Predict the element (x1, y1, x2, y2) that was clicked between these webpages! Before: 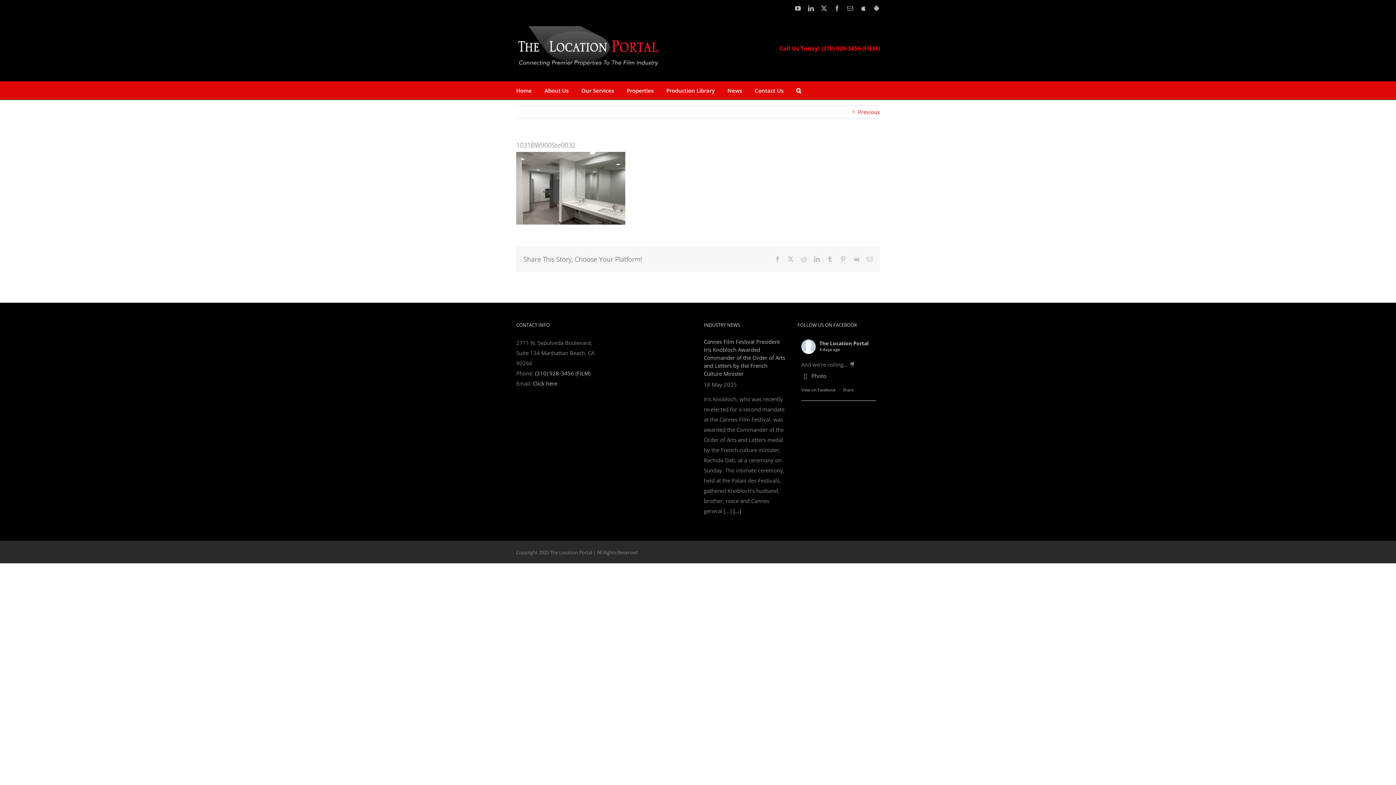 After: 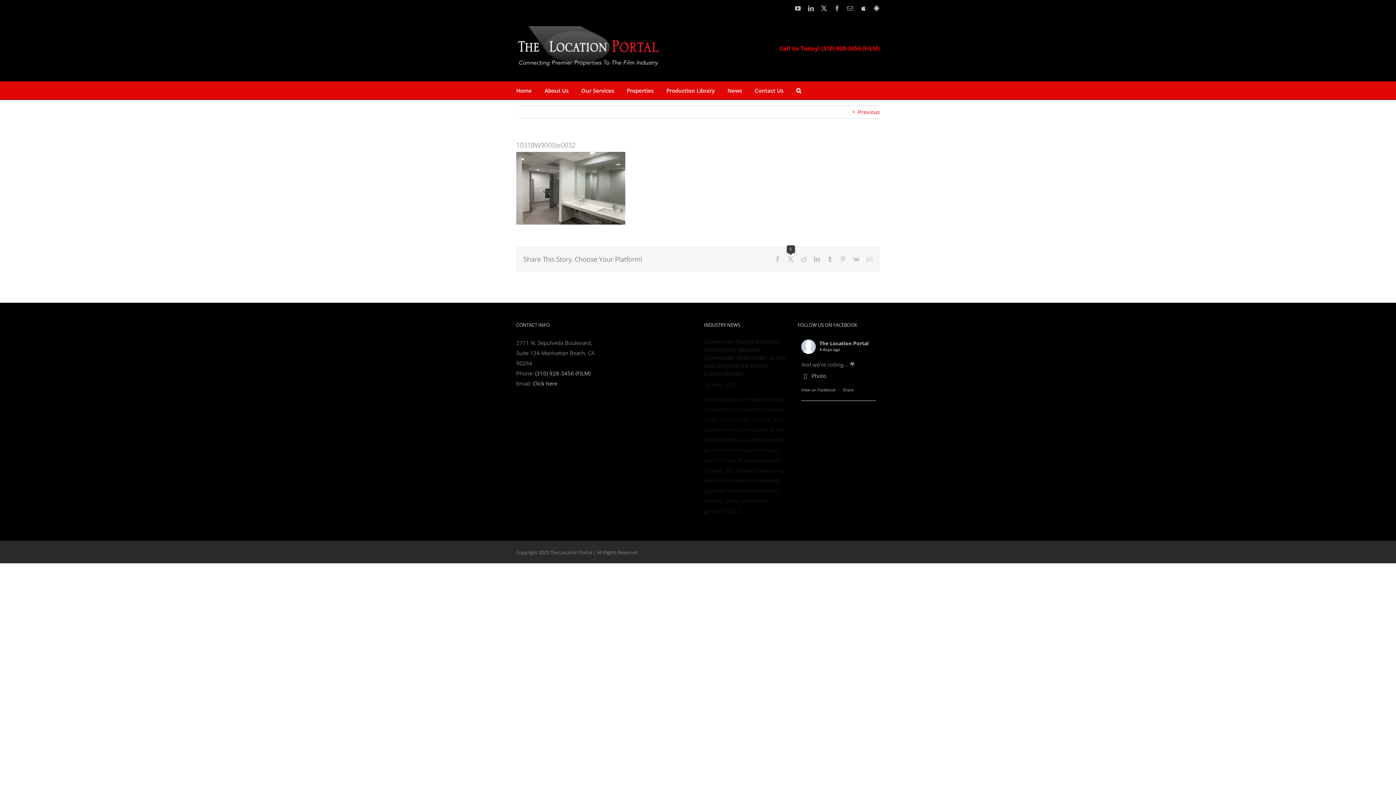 Action: label: X bbox: (788, 256, 793, 262)